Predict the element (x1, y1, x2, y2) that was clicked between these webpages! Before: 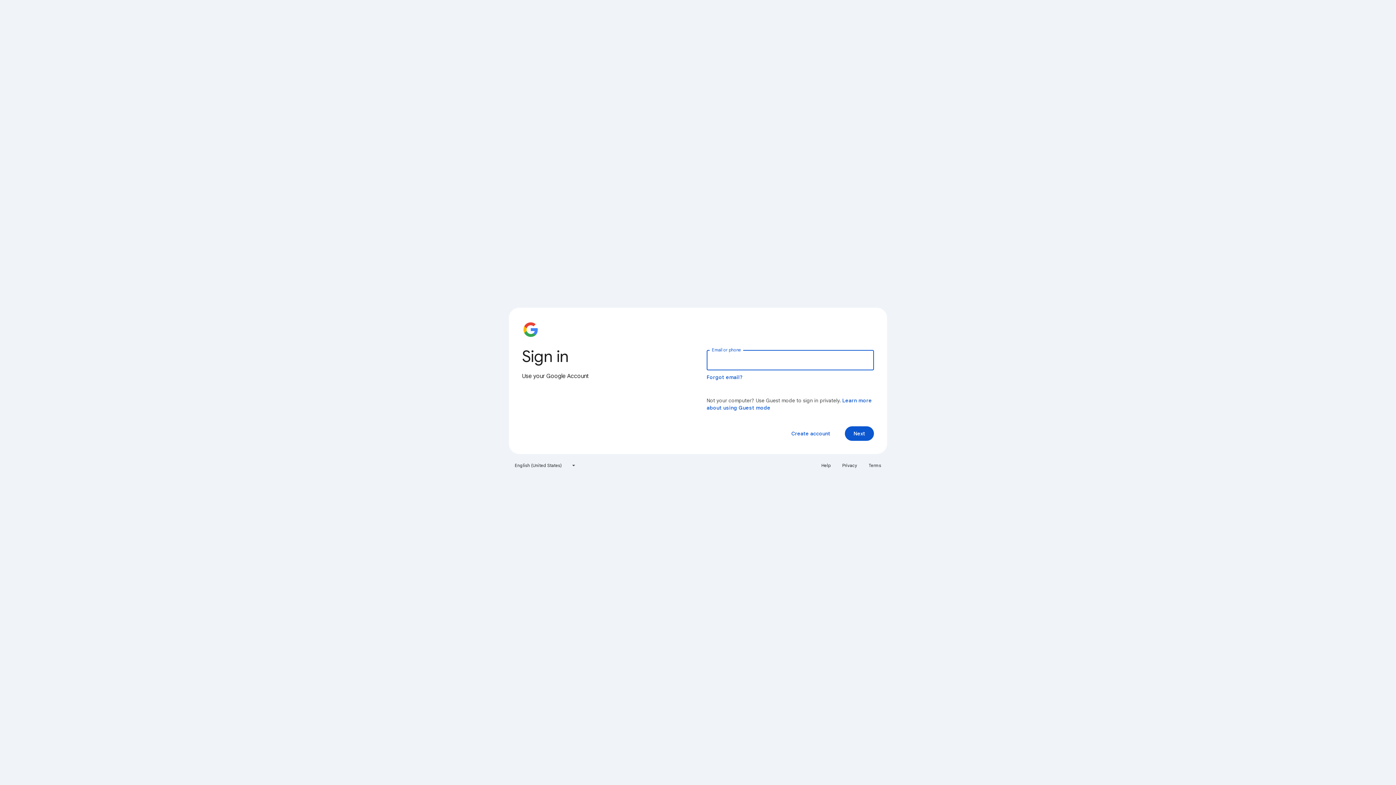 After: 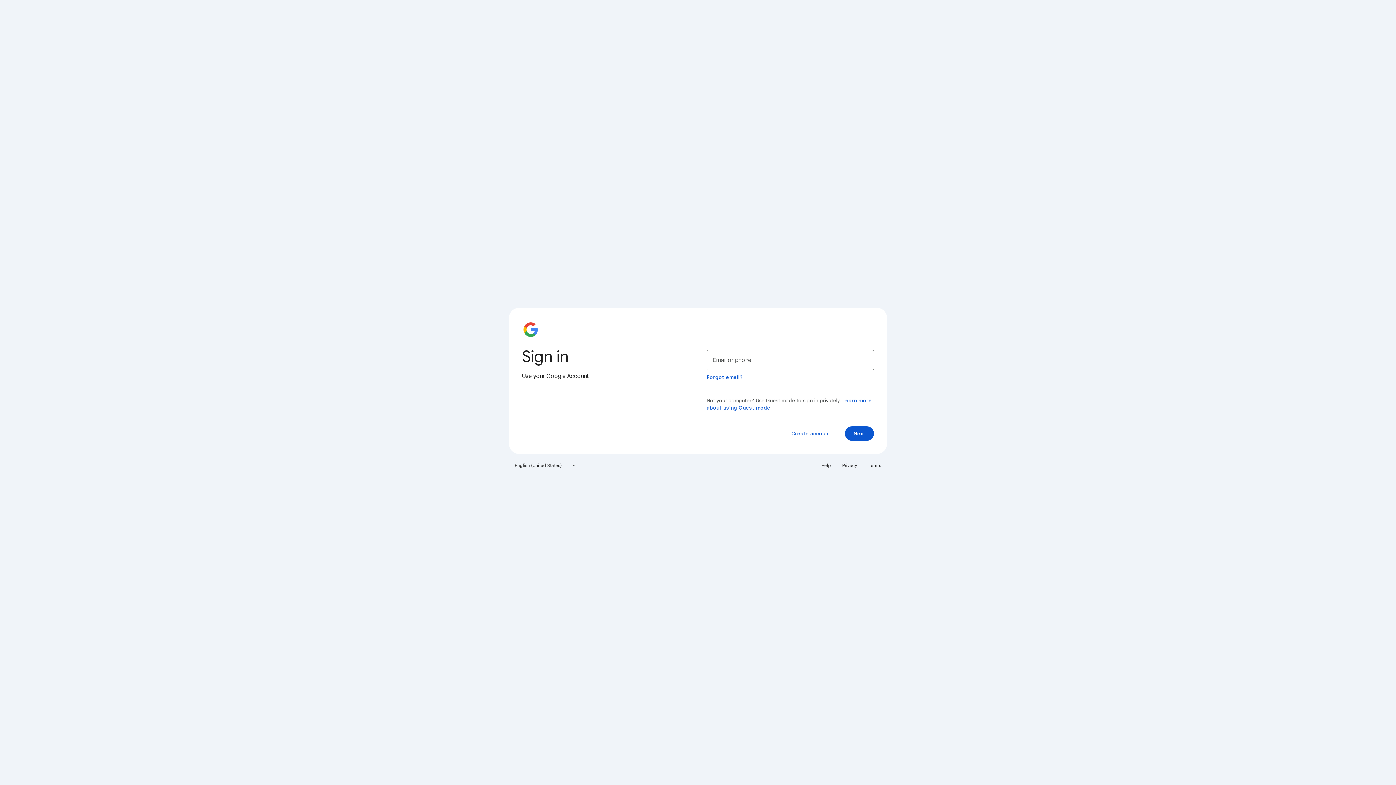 Action: bbox: (817, 460, 835, 471) label: Help